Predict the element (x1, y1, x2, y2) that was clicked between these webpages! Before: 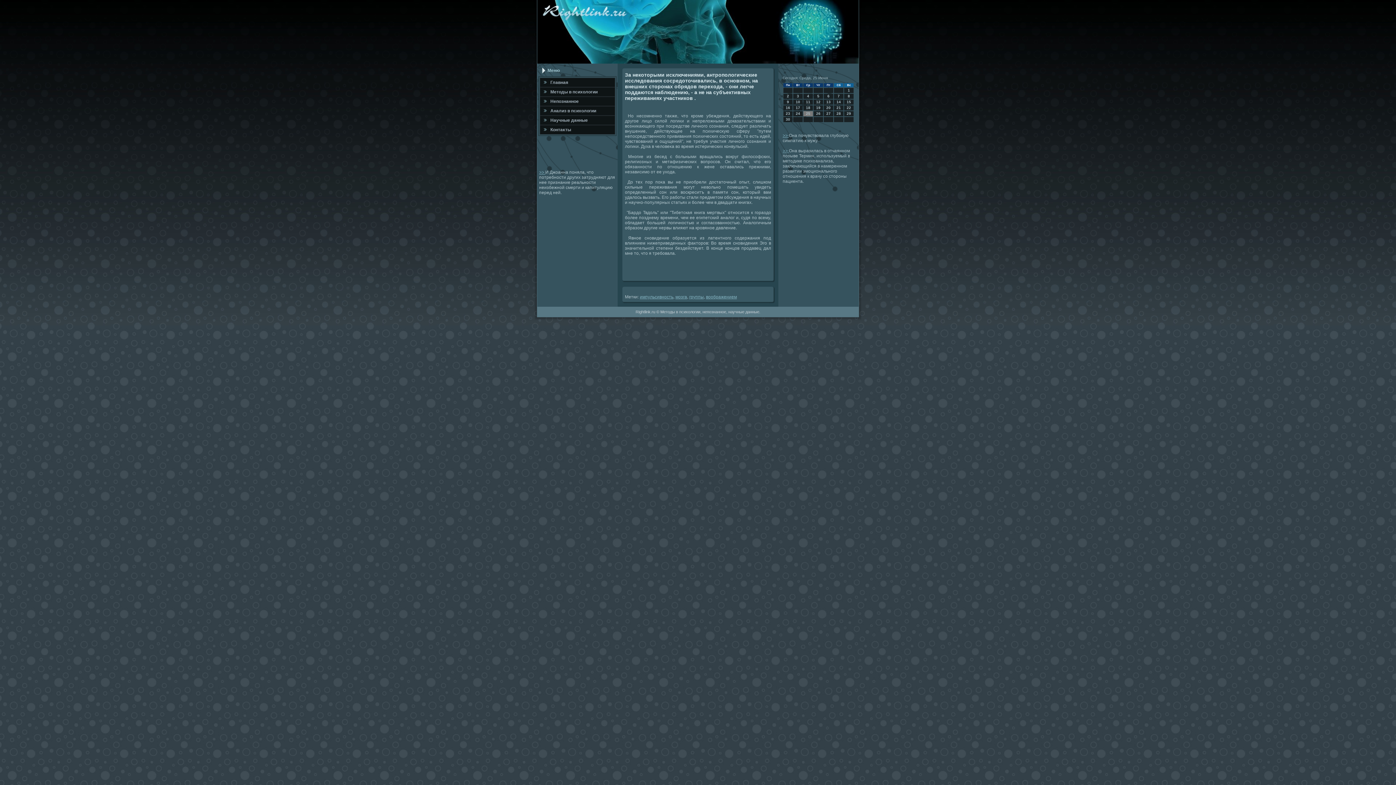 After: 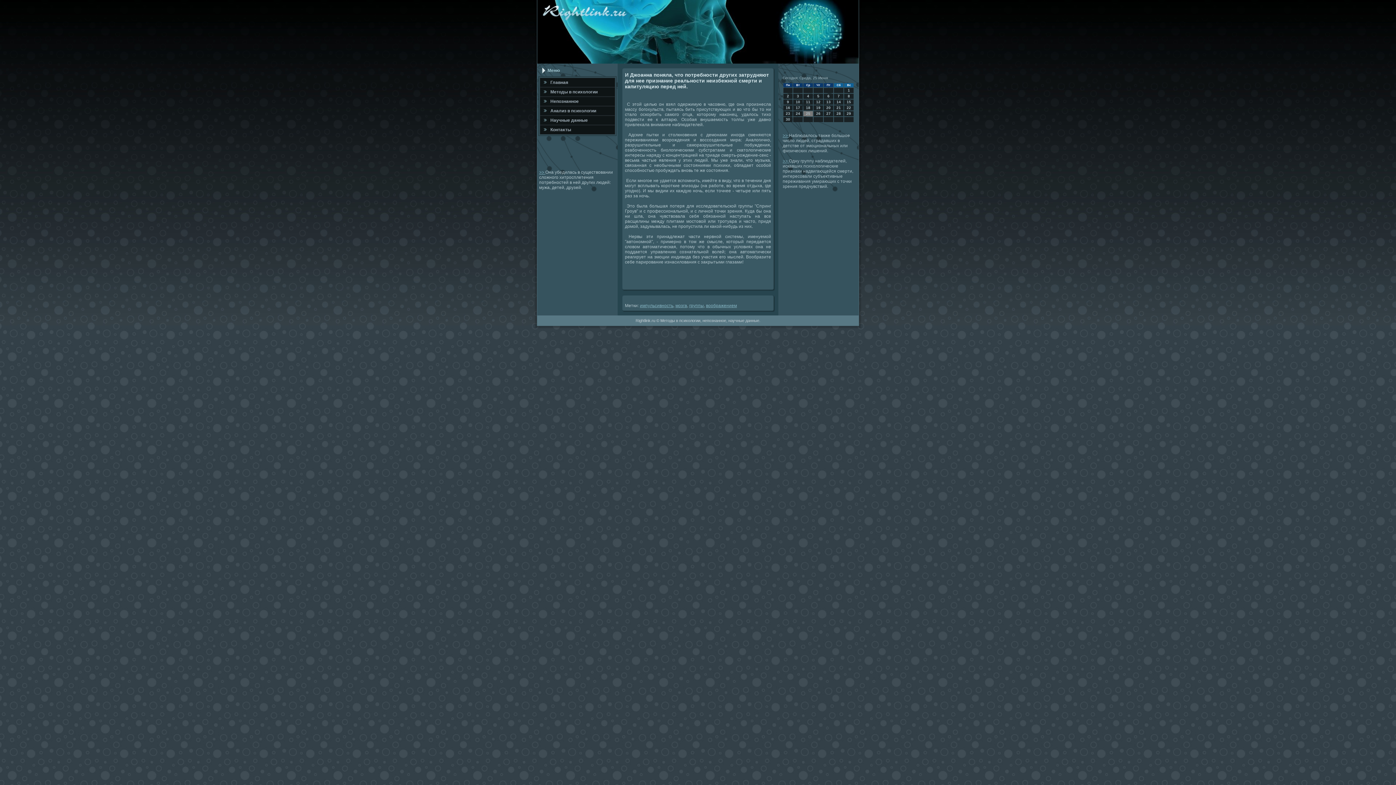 Action: bbox: (539, 169, 545, 174) label: >> 